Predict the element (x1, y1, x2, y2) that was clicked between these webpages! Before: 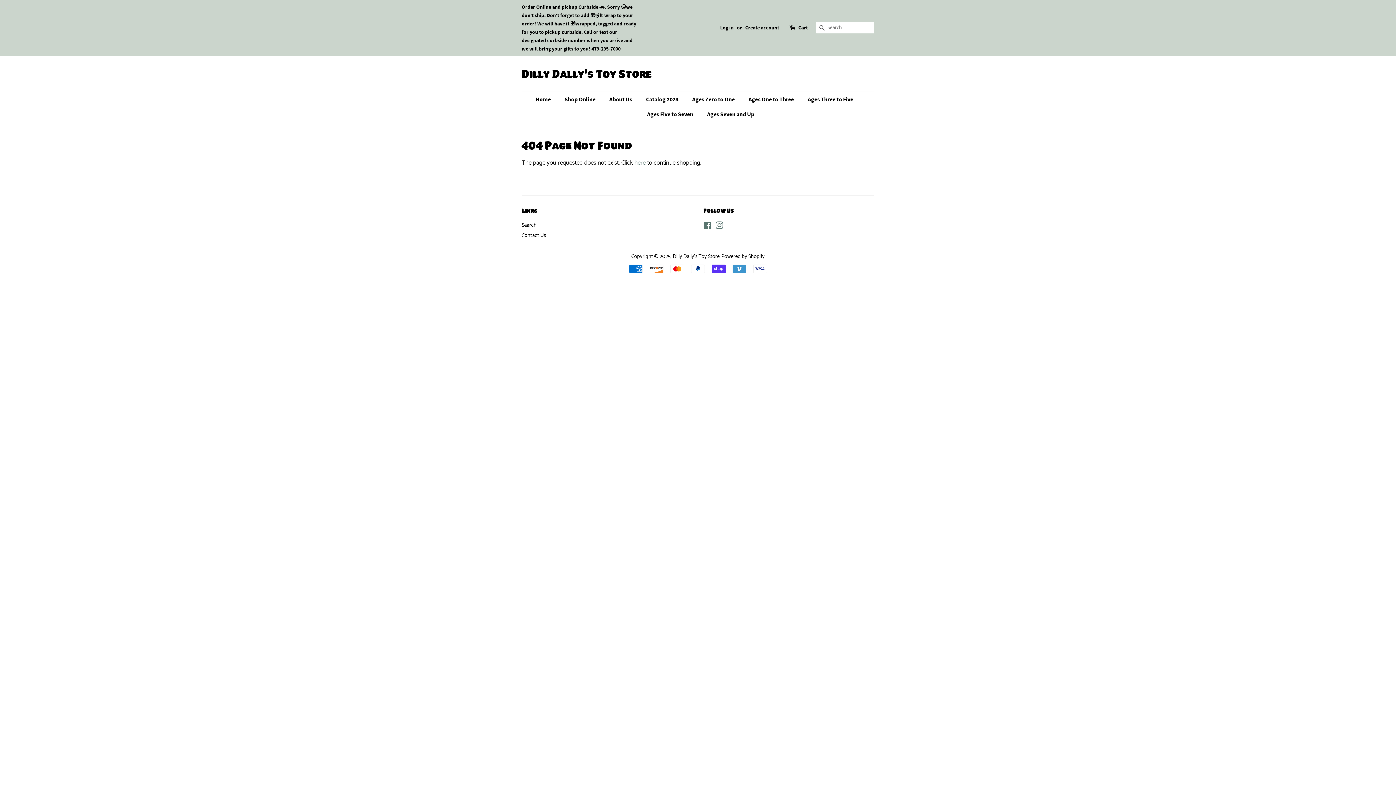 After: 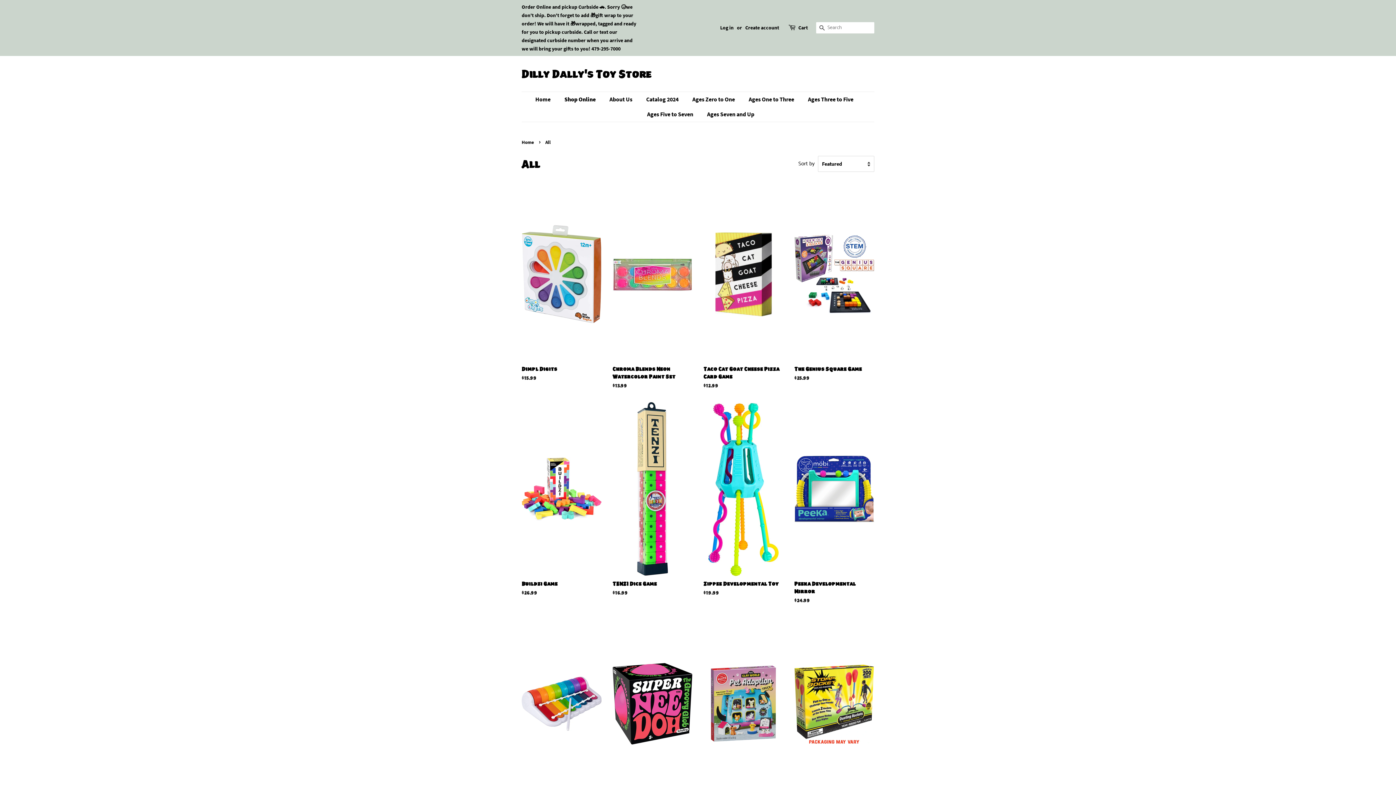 Action: bbox: (634, 157, 645, 168) label: here